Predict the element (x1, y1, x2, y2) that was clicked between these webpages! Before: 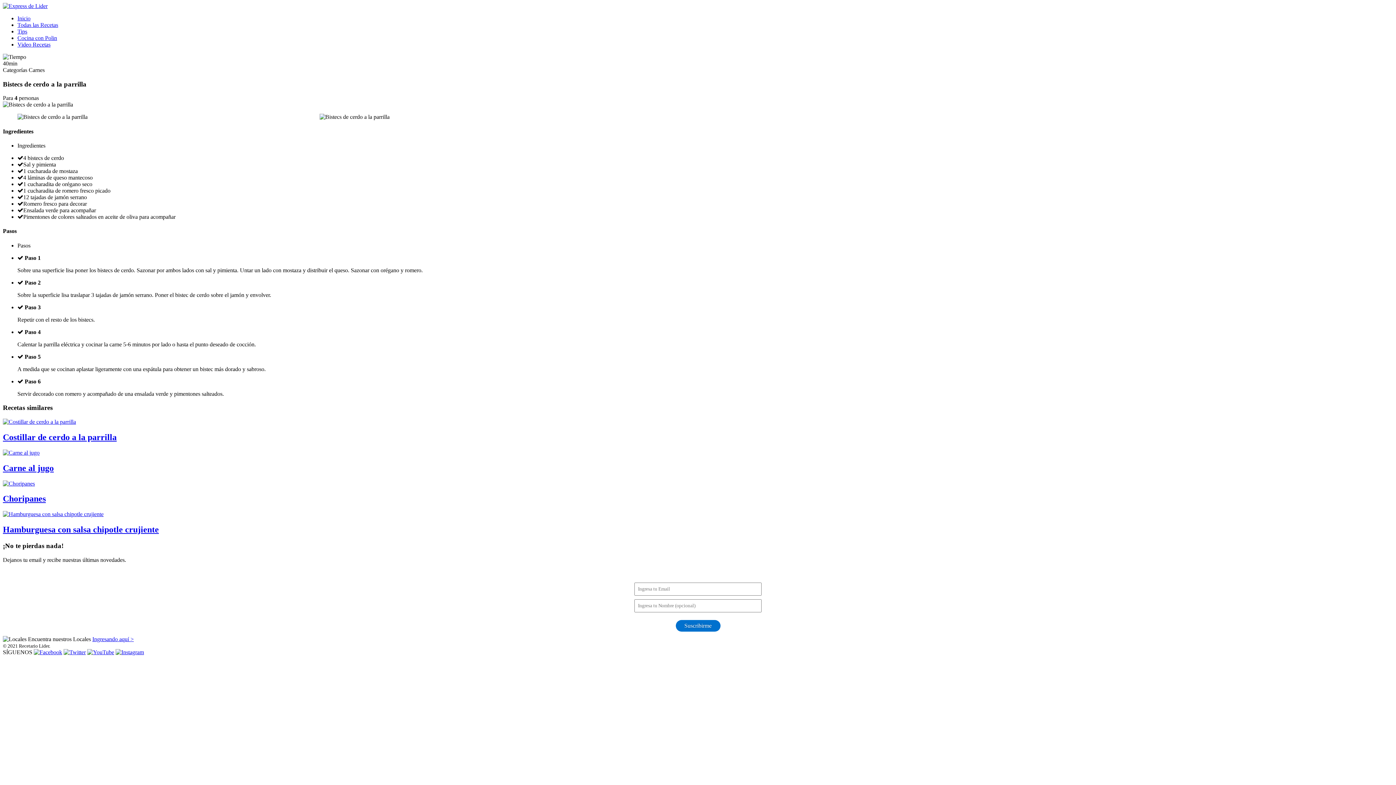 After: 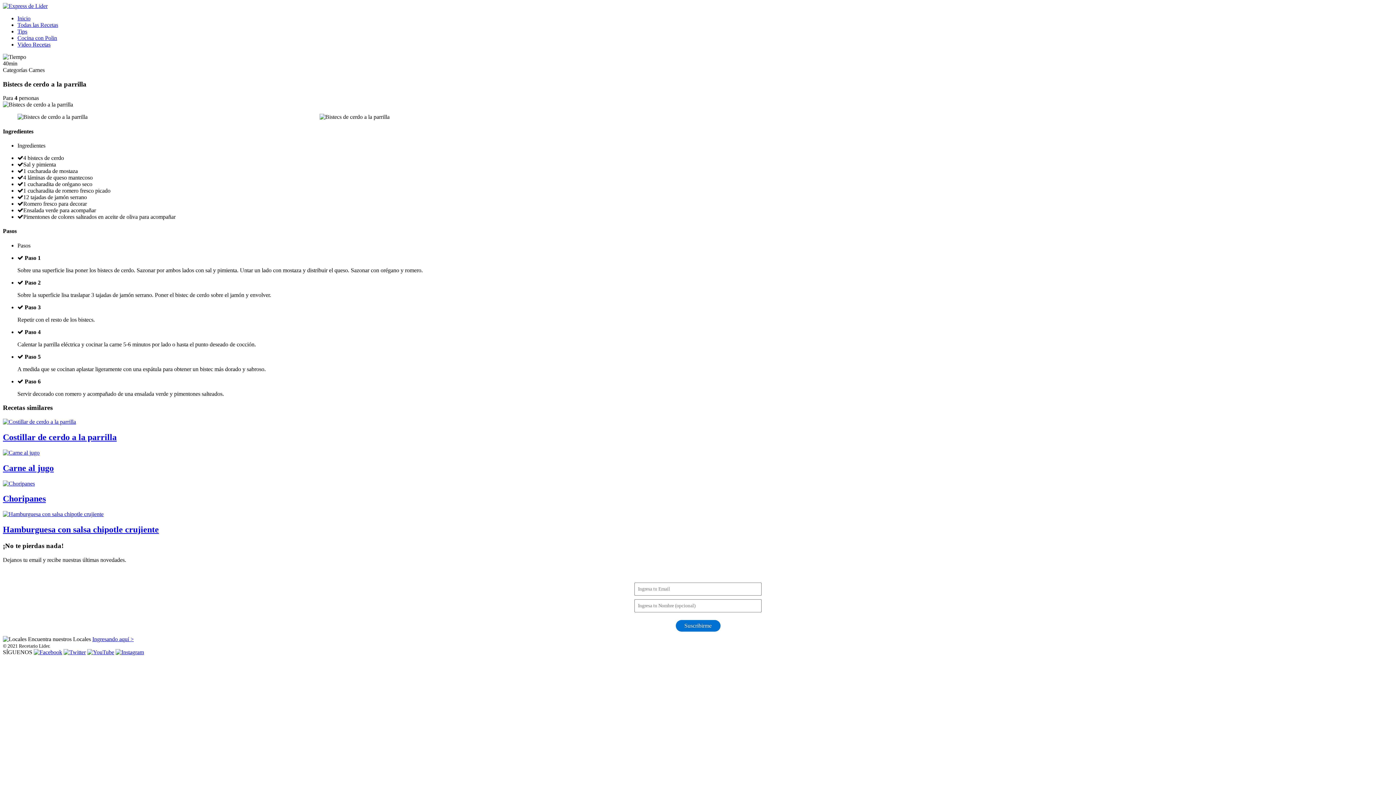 Action: bbox: (33, 649, 62, 655)